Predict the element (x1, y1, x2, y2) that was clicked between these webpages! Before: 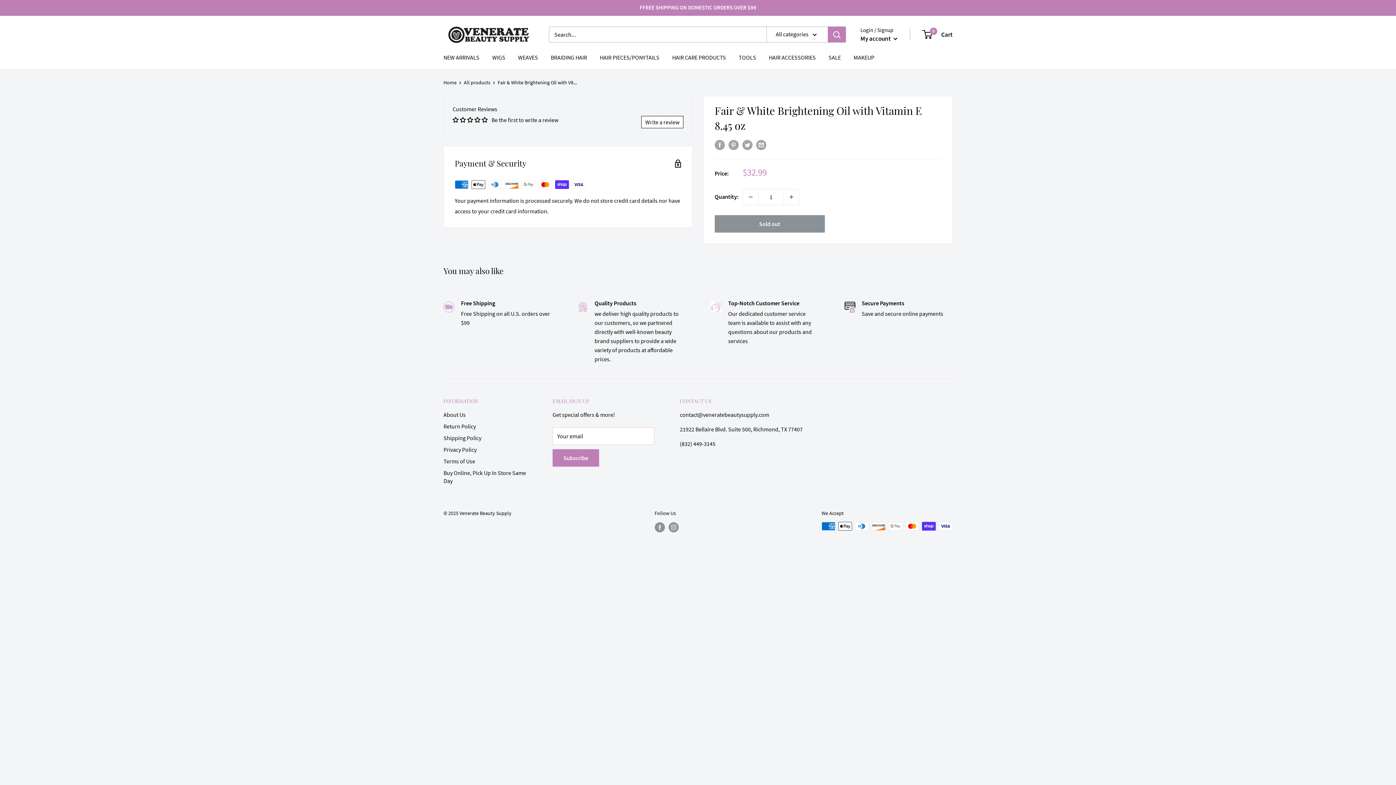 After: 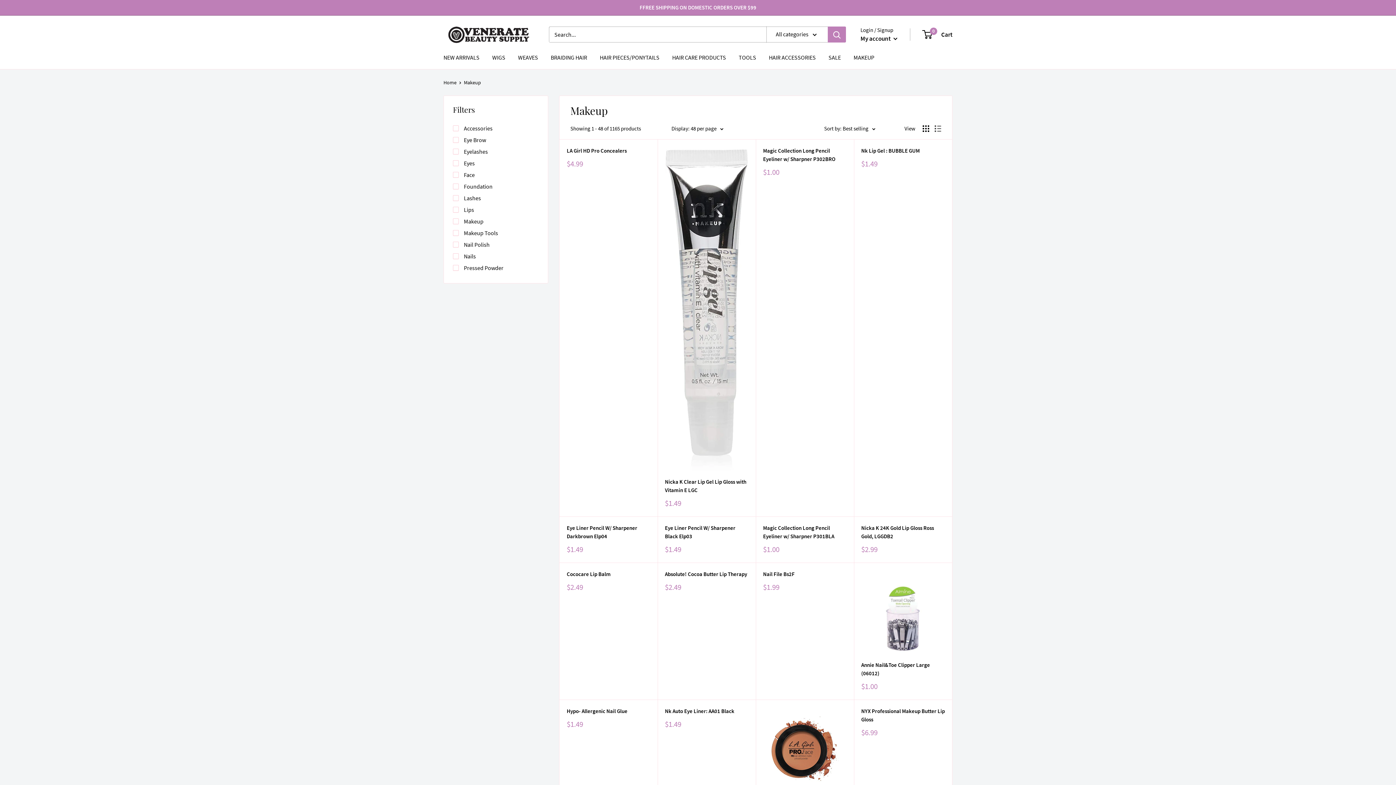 Action: label: MAKEUP bbox: (853, 52, 874, 62)